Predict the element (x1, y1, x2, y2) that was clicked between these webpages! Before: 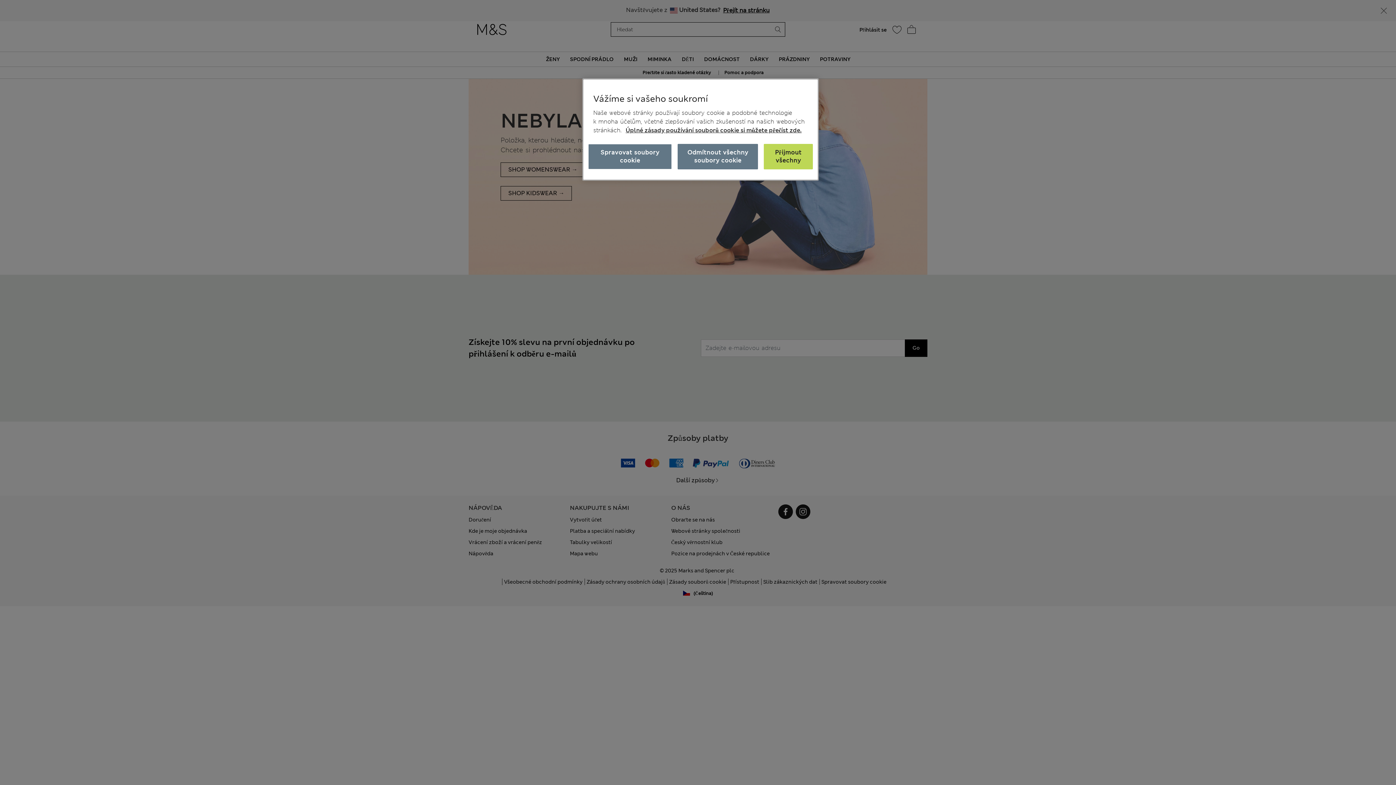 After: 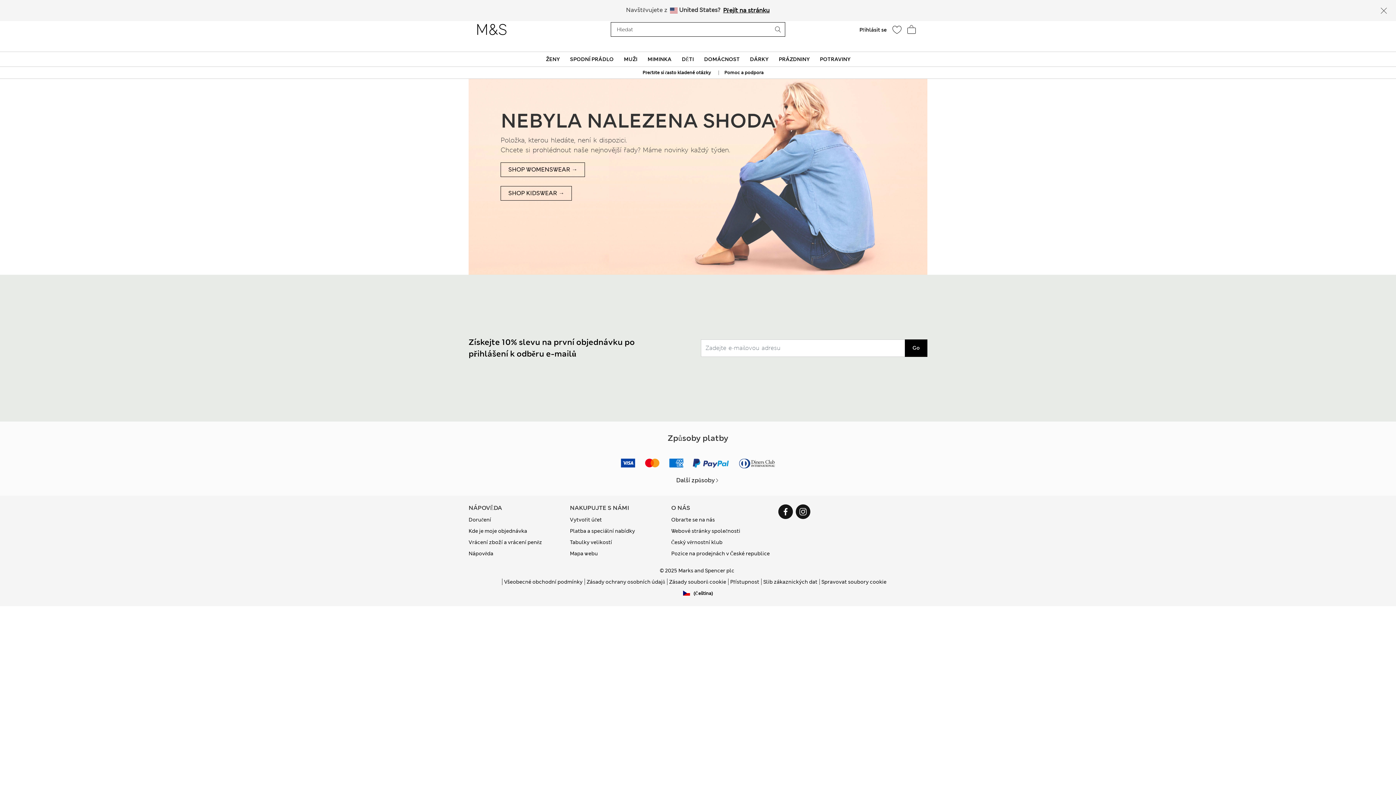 Action: bbox: (764, 144, 813, 169) label: Přijmout všechny